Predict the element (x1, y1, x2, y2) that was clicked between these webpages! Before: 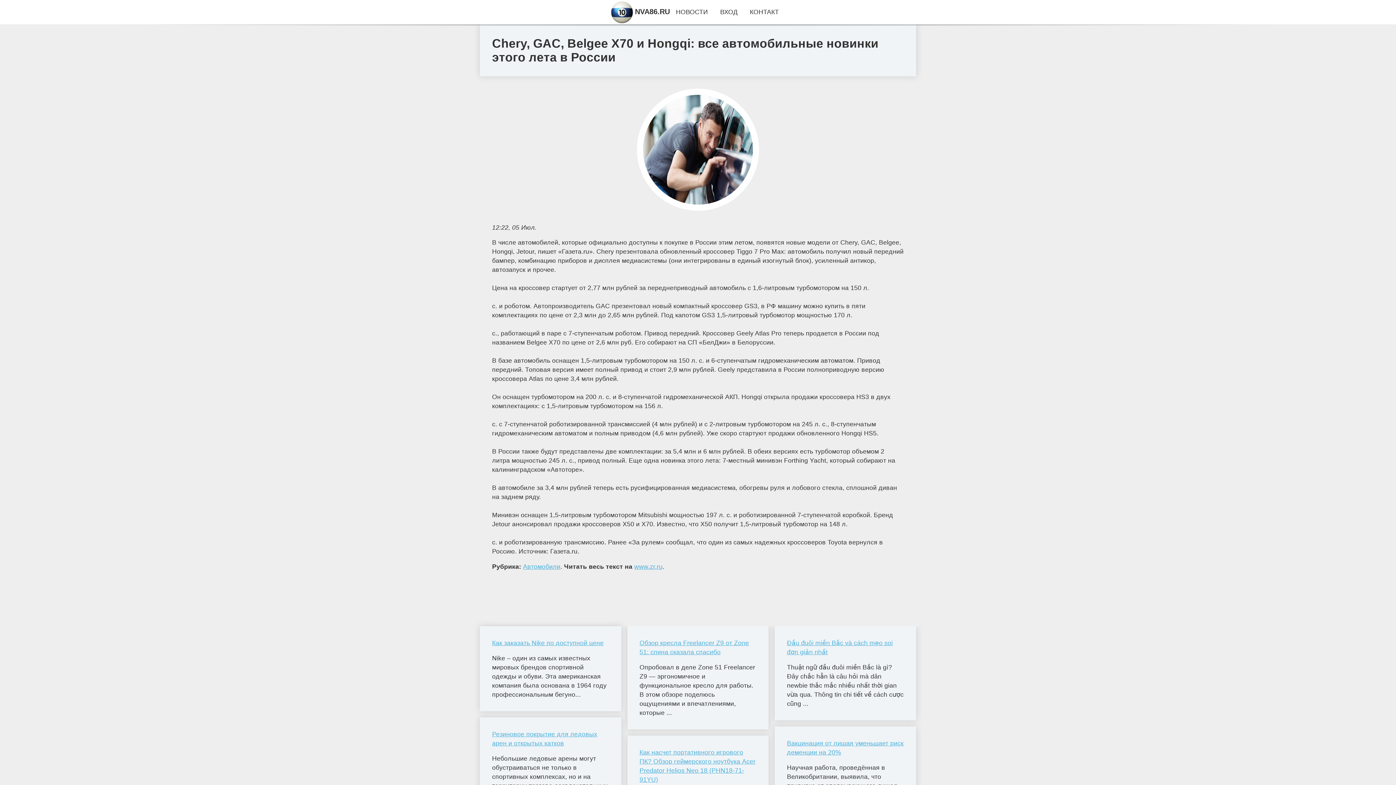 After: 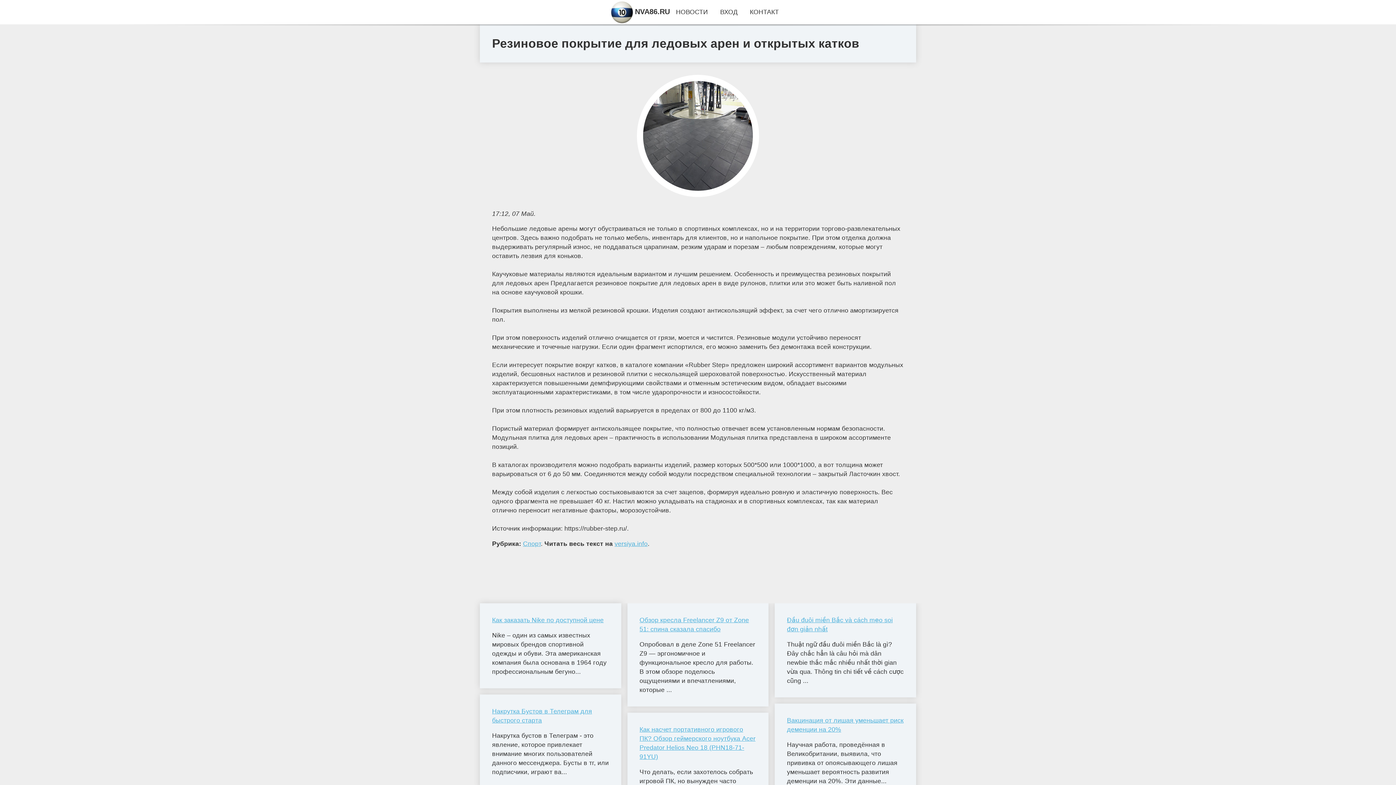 Action: label: Резиновое покрытие для ледовых арен и открытых катков bbox: (492, 730, 609, 748)